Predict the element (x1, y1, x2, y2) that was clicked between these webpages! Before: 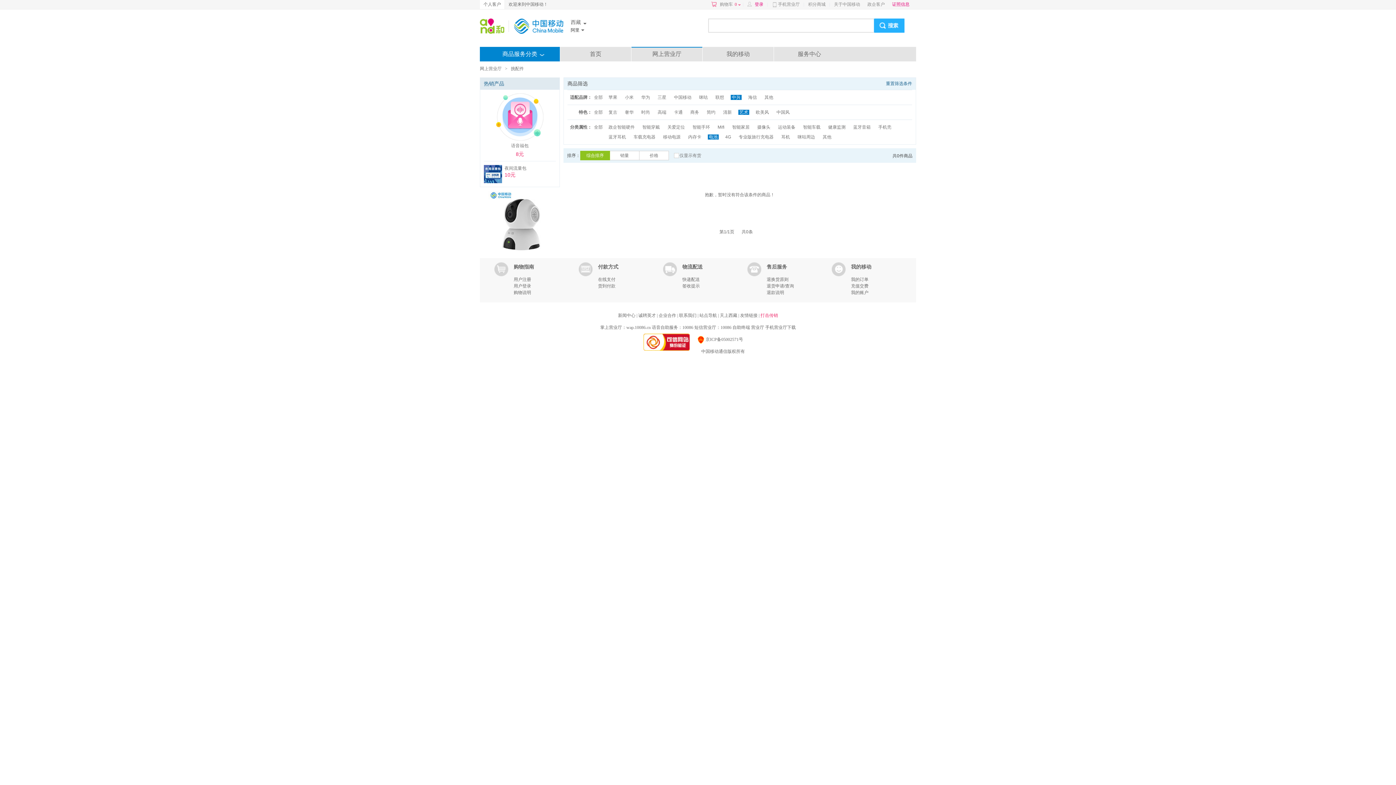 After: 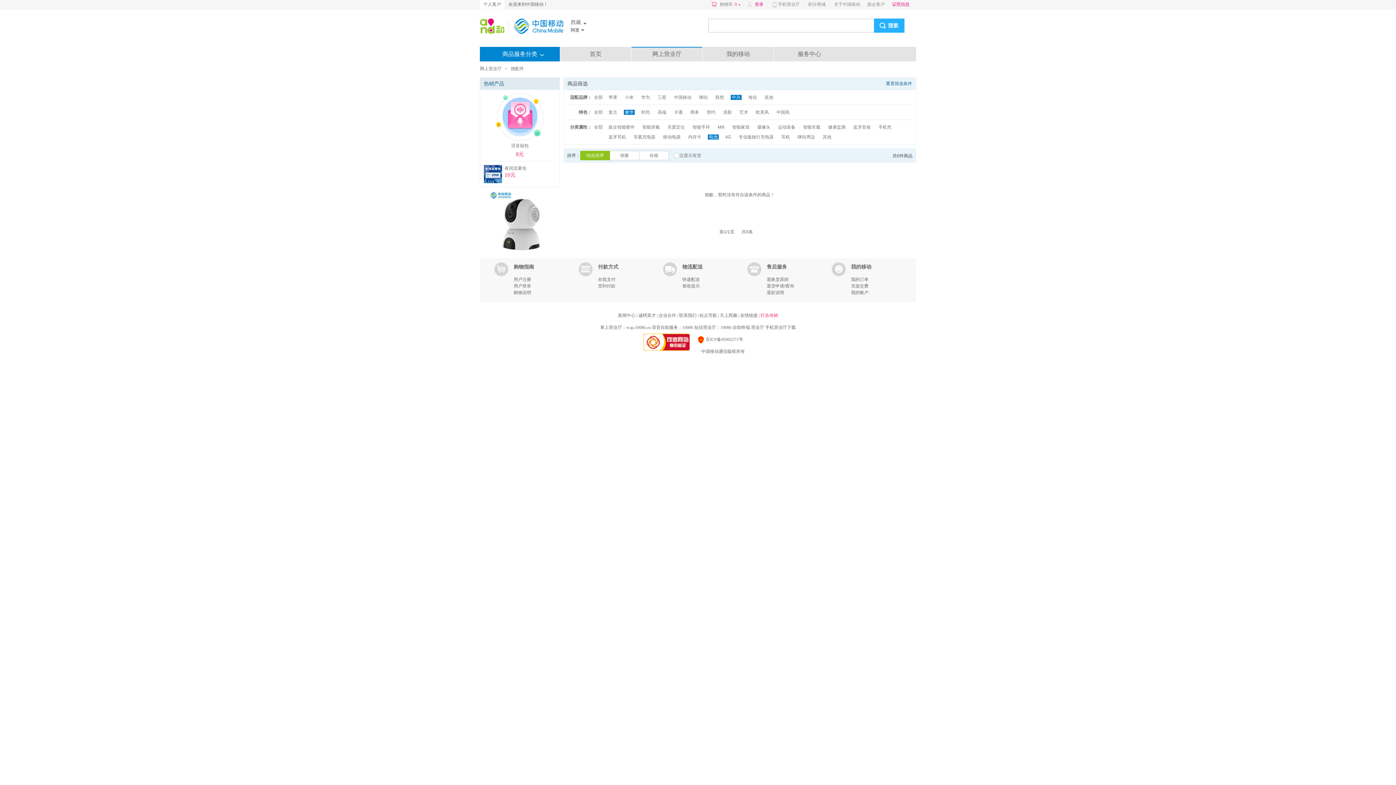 Action: bbox: (624, 109, 634, 114) label: 奢华